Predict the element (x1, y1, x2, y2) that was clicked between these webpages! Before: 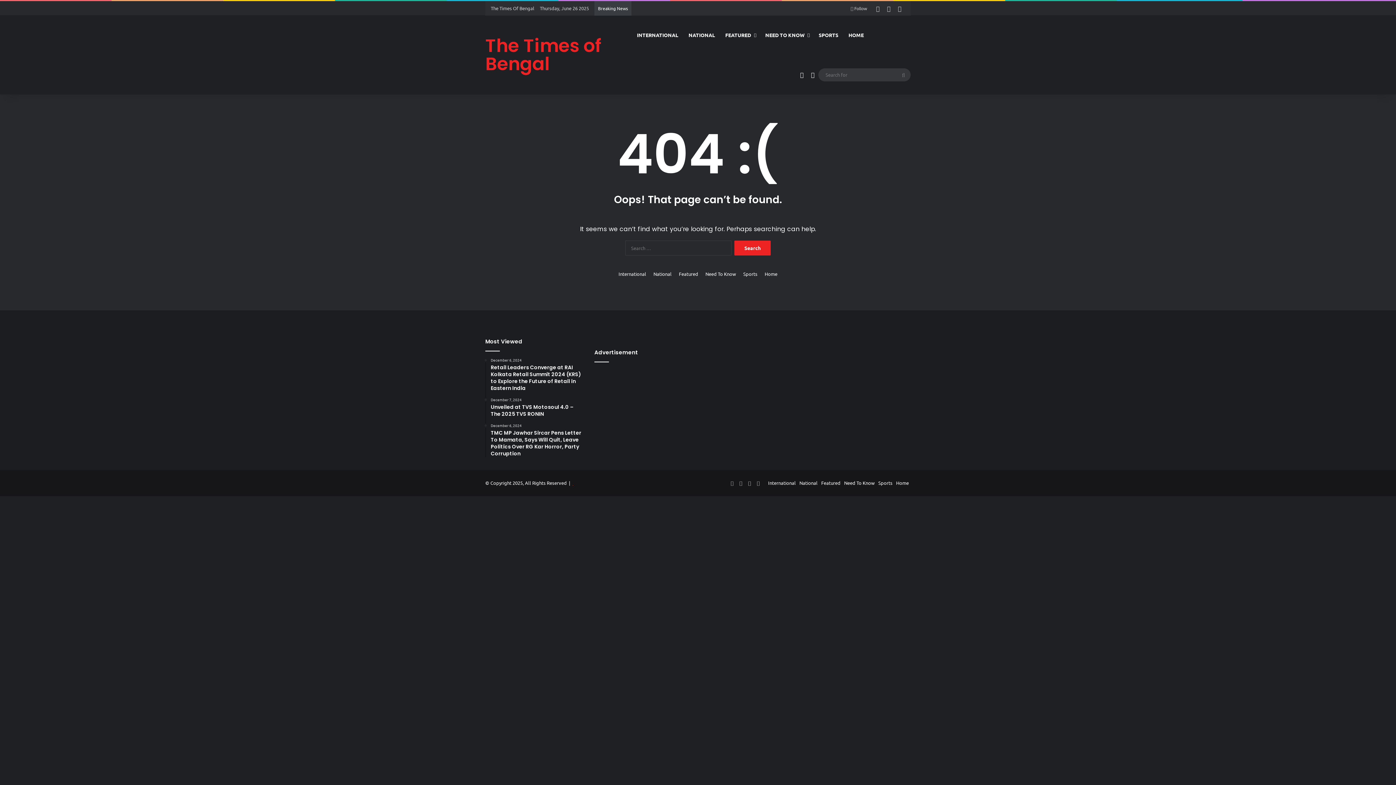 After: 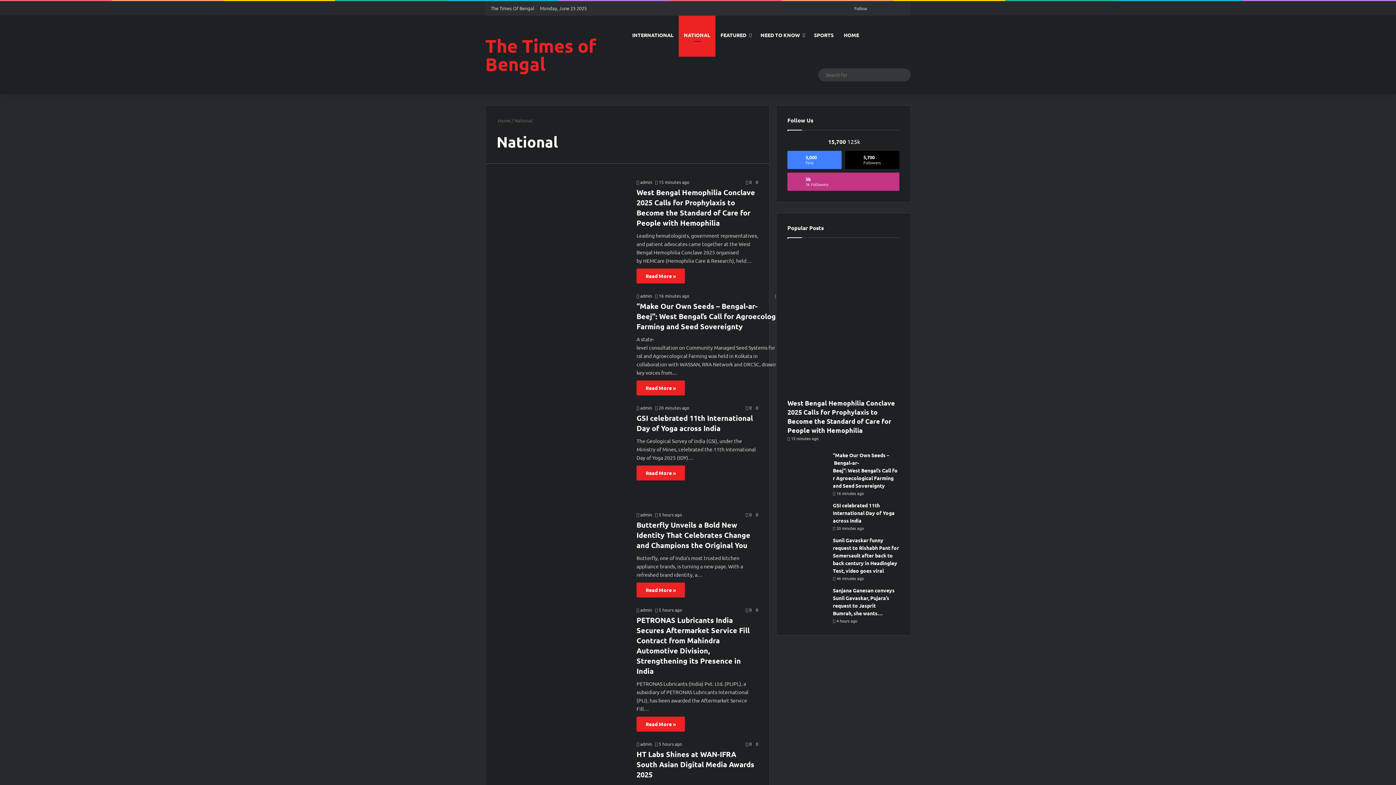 Action: bbox: (683, 15, 720, 54) label: NATIONAL